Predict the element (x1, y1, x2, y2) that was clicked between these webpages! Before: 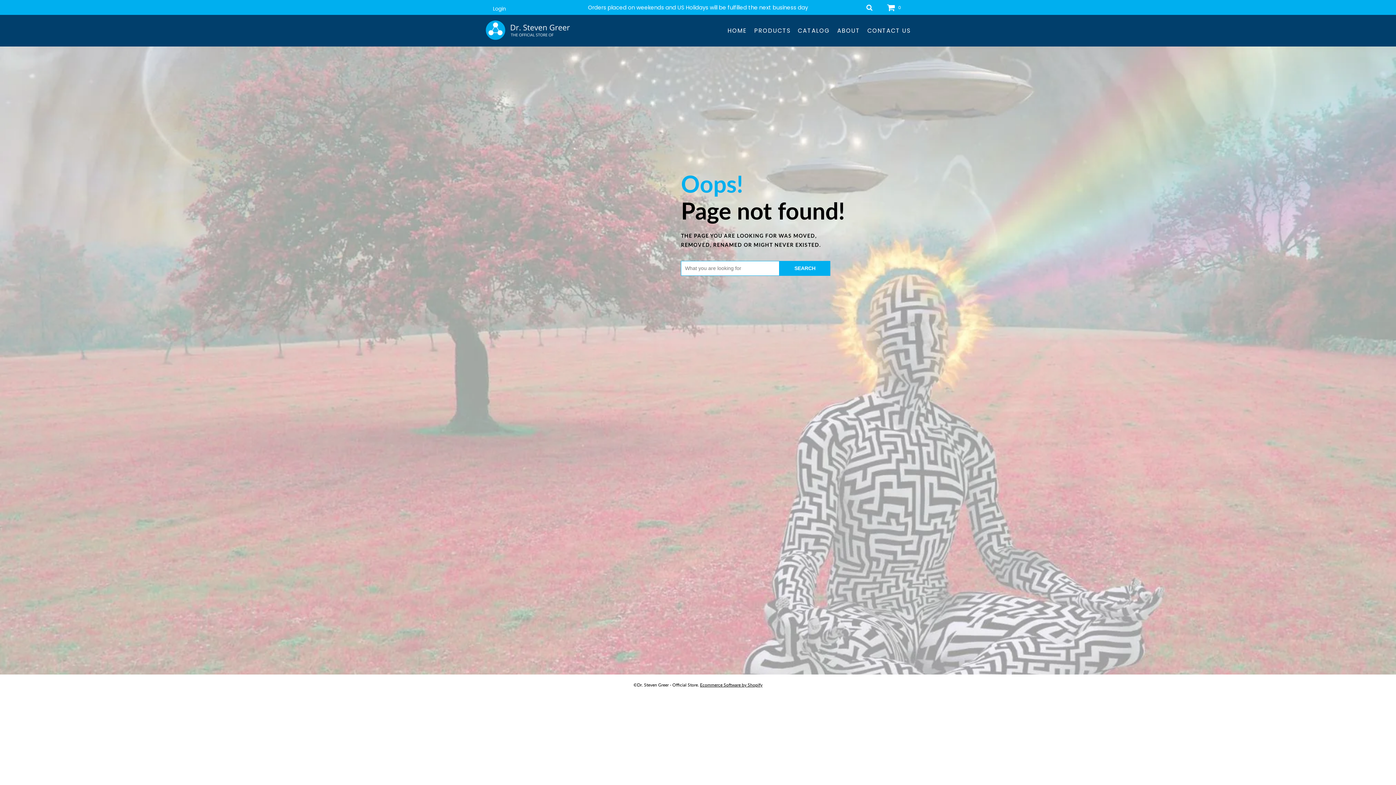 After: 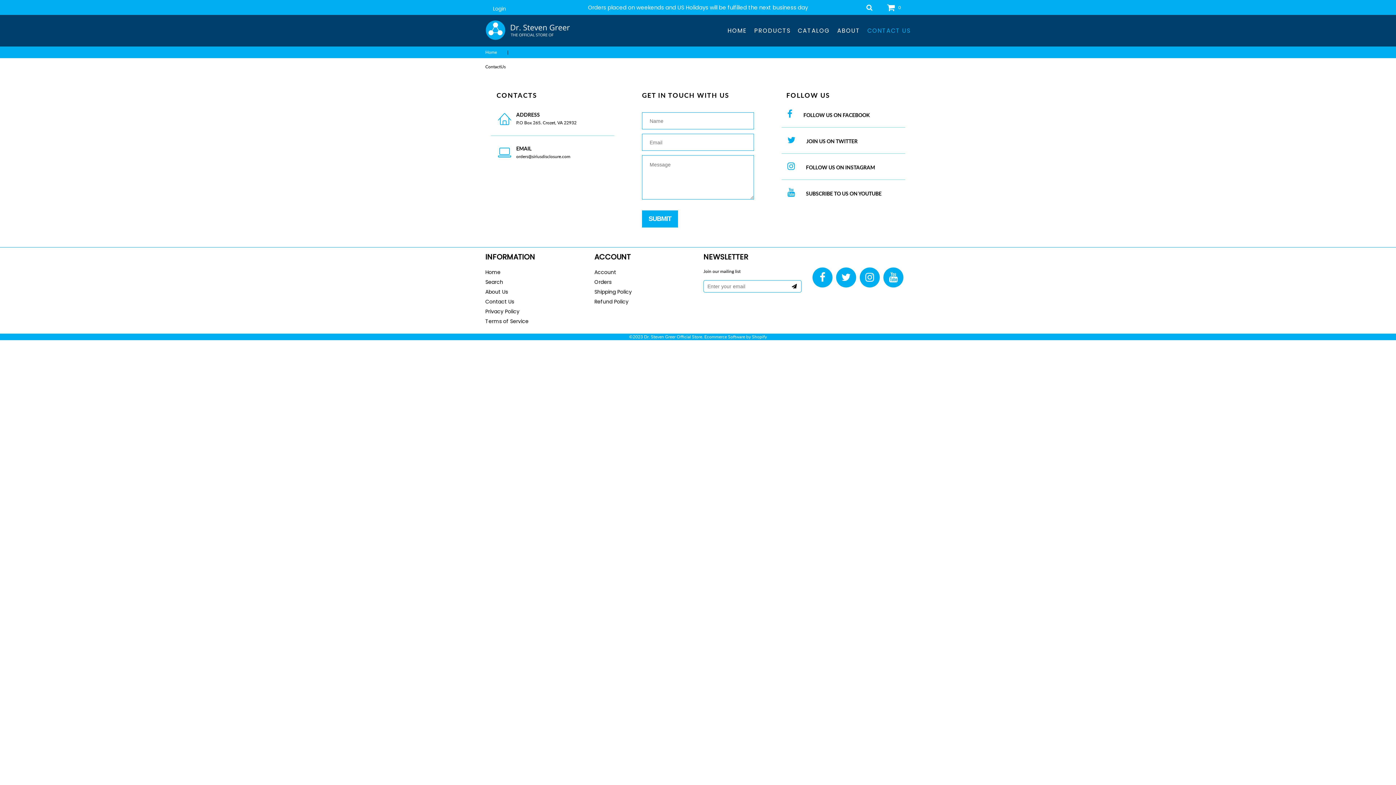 Action: bbox: (867, 24, 910, 36) label: CONTACT US